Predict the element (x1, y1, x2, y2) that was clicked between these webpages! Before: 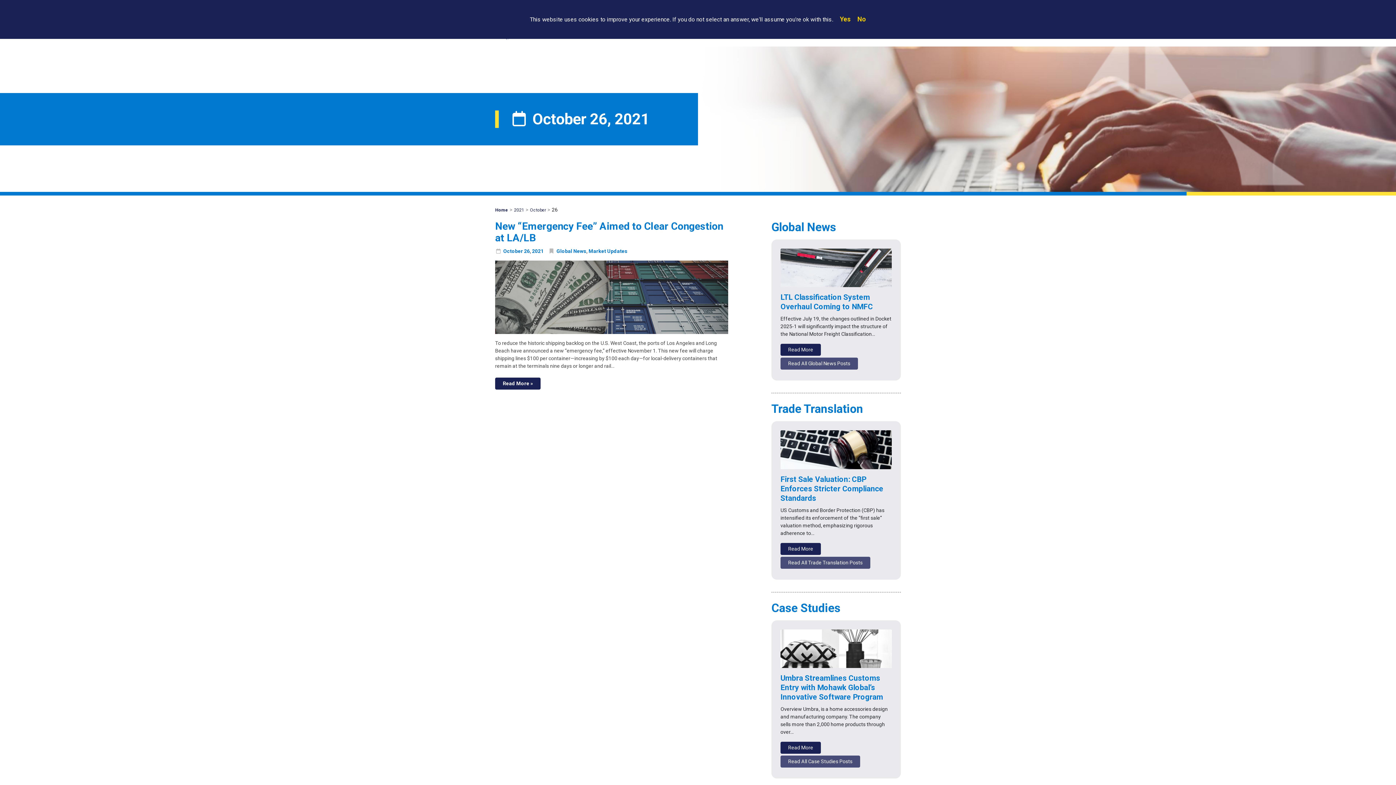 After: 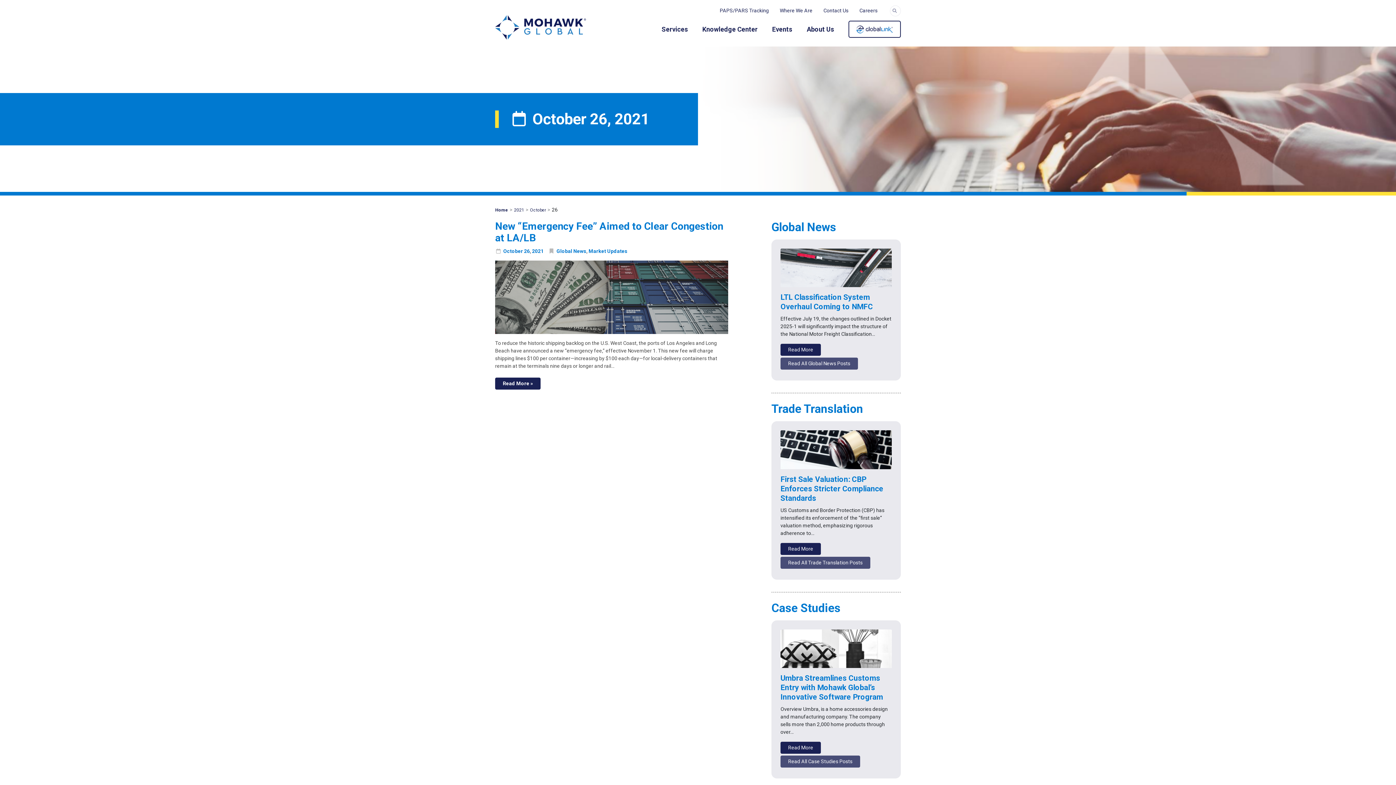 Action: bbox: (834, 15, 850, 22) label: Yes